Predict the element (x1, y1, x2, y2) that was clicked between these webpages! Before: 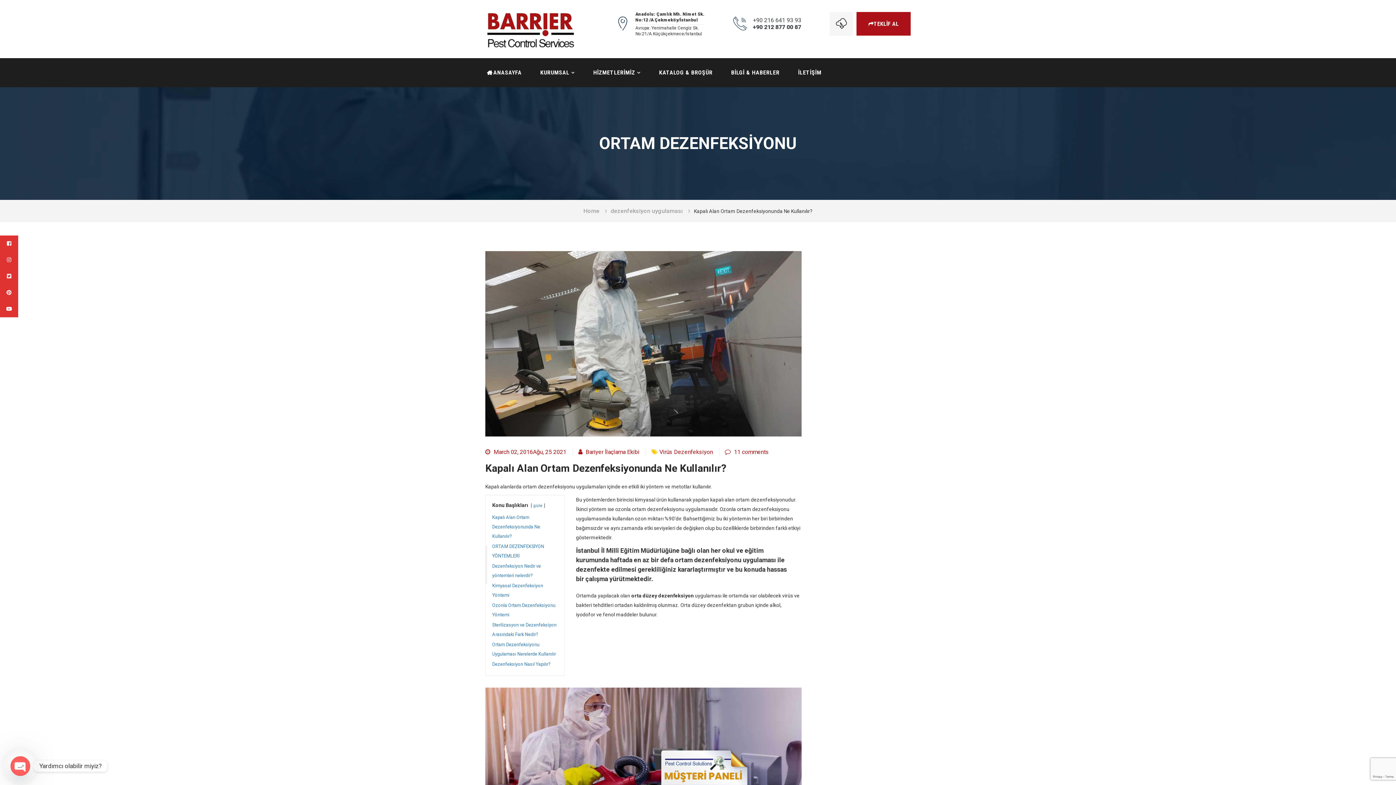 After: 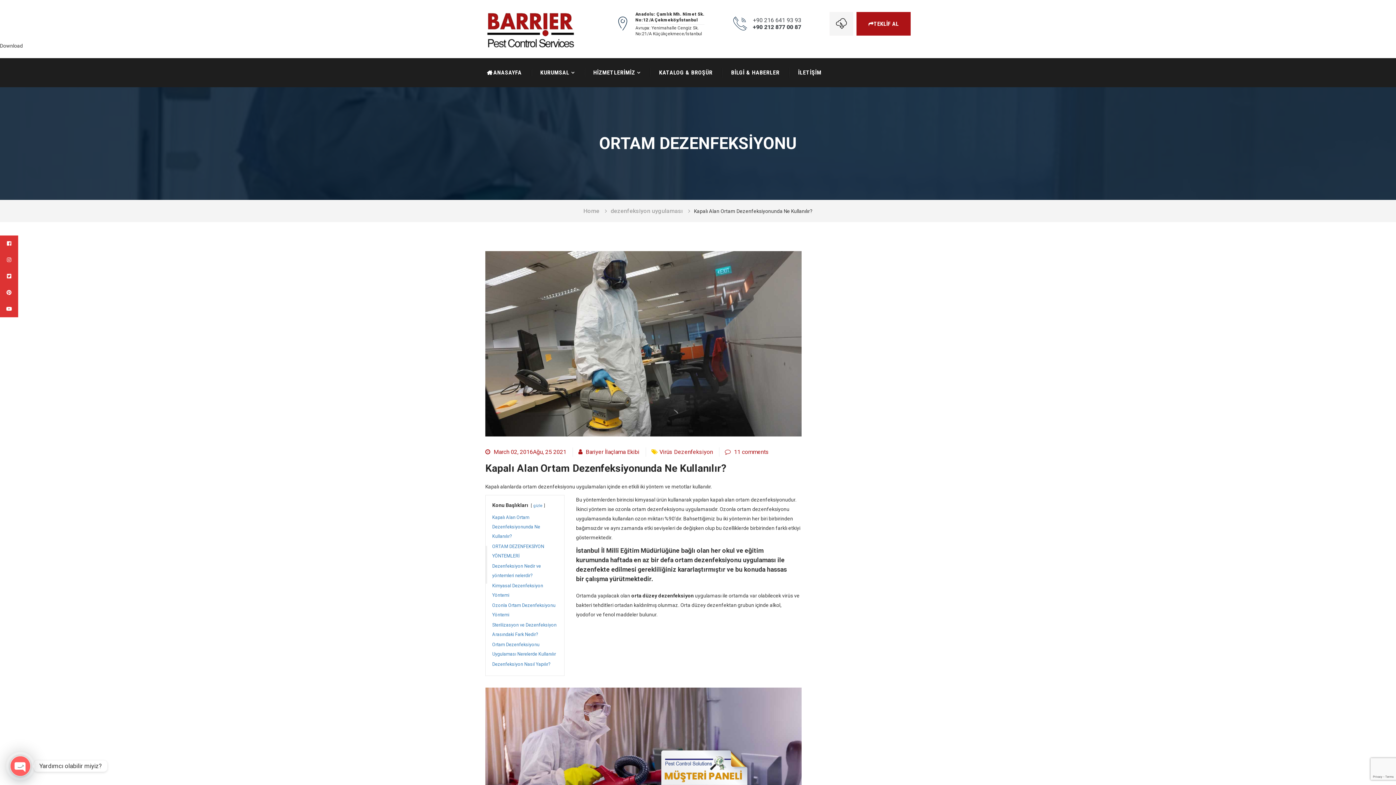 Action: bbox: (829, 11, 853, 35)